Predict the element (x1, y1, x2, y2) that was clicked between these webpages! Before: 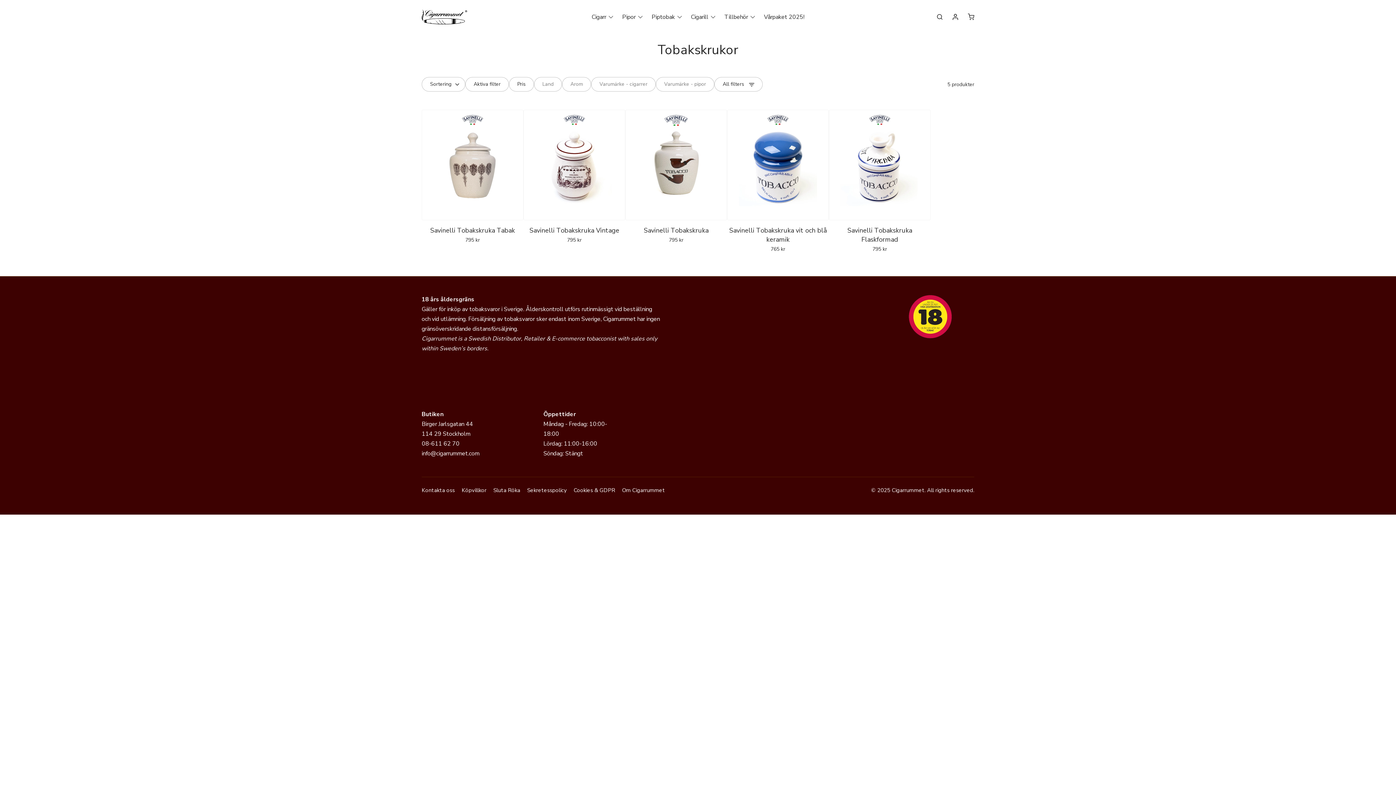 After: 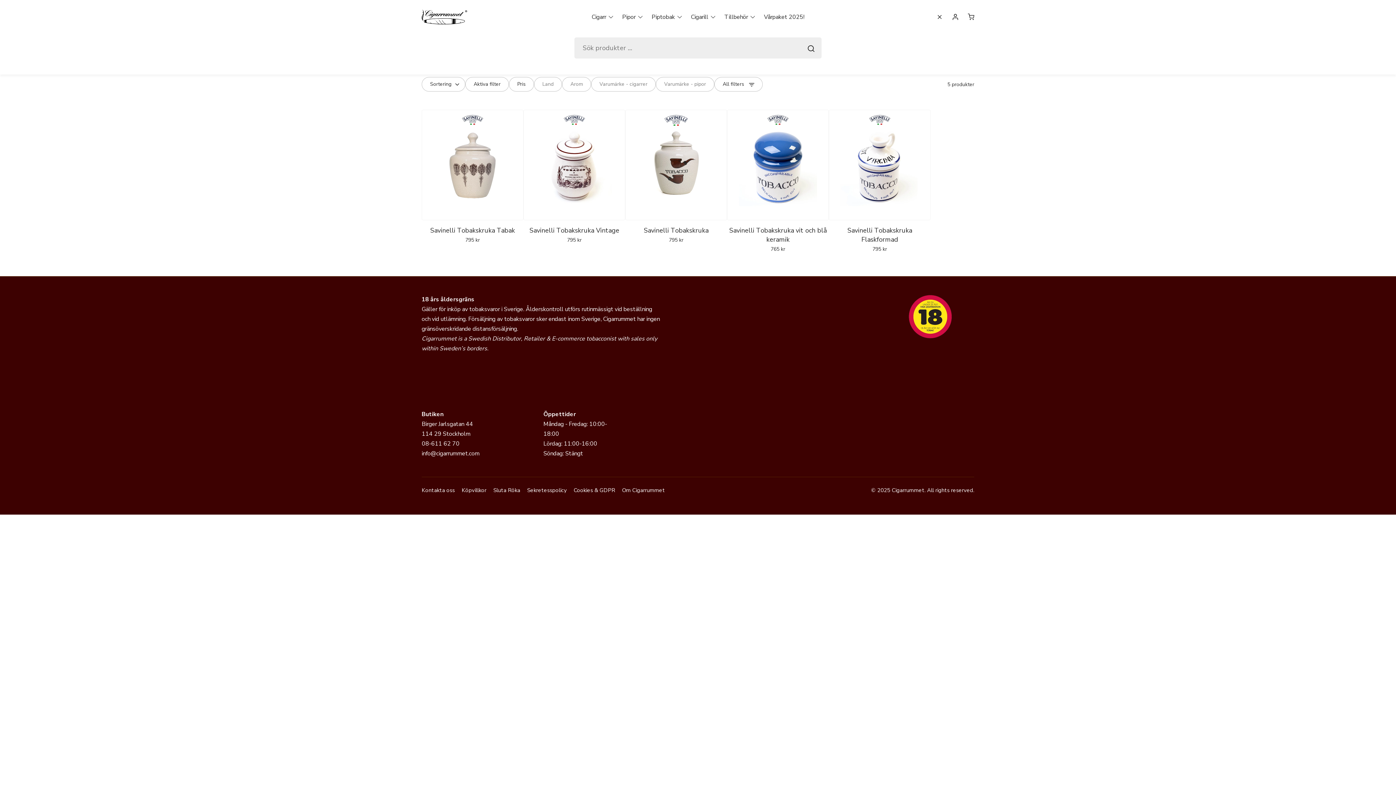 Action: bbox: (936, 14, 943, 20) label: Search